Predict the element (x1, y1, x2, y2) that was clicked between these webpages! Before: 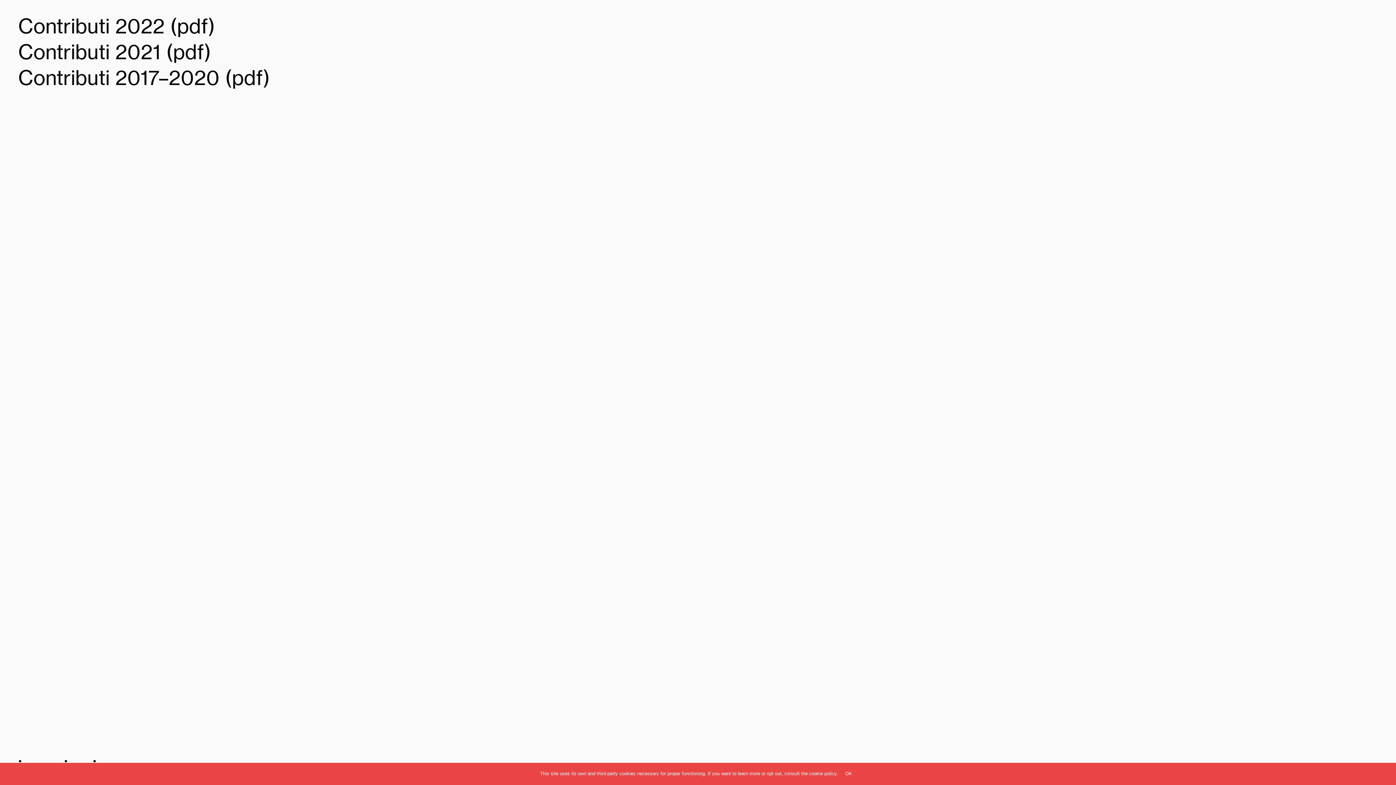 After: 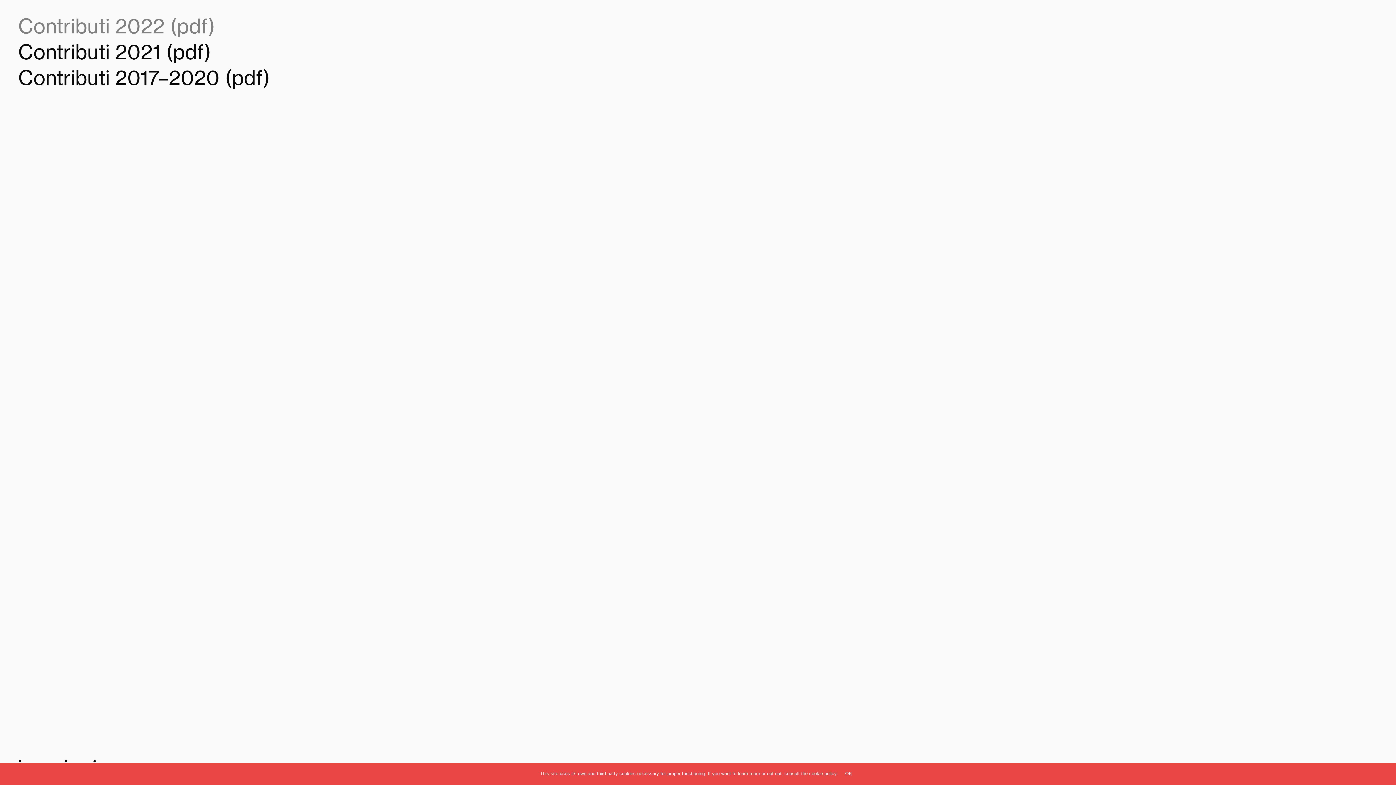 Action: label: Contributi 2022 (pdf) bbox: (18, 13, 215, 37)